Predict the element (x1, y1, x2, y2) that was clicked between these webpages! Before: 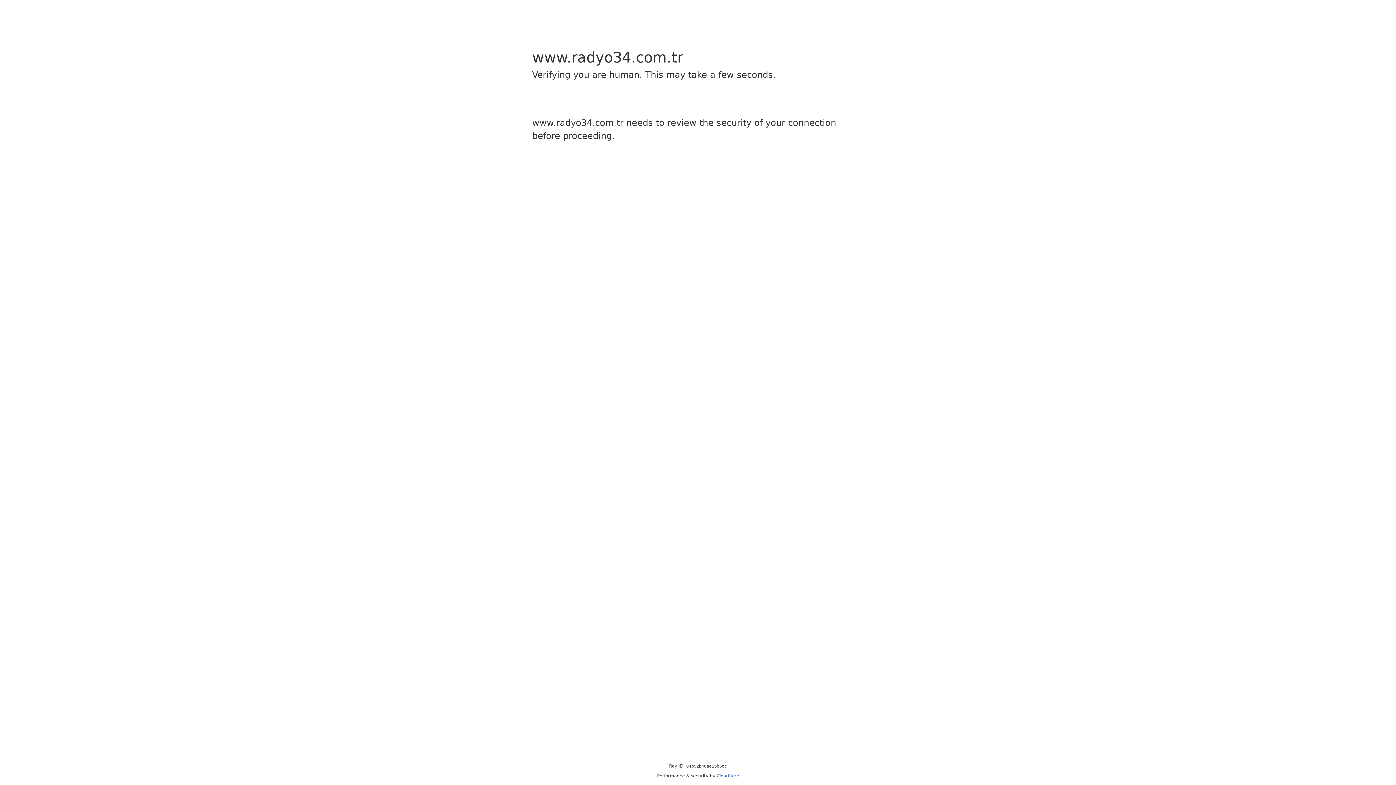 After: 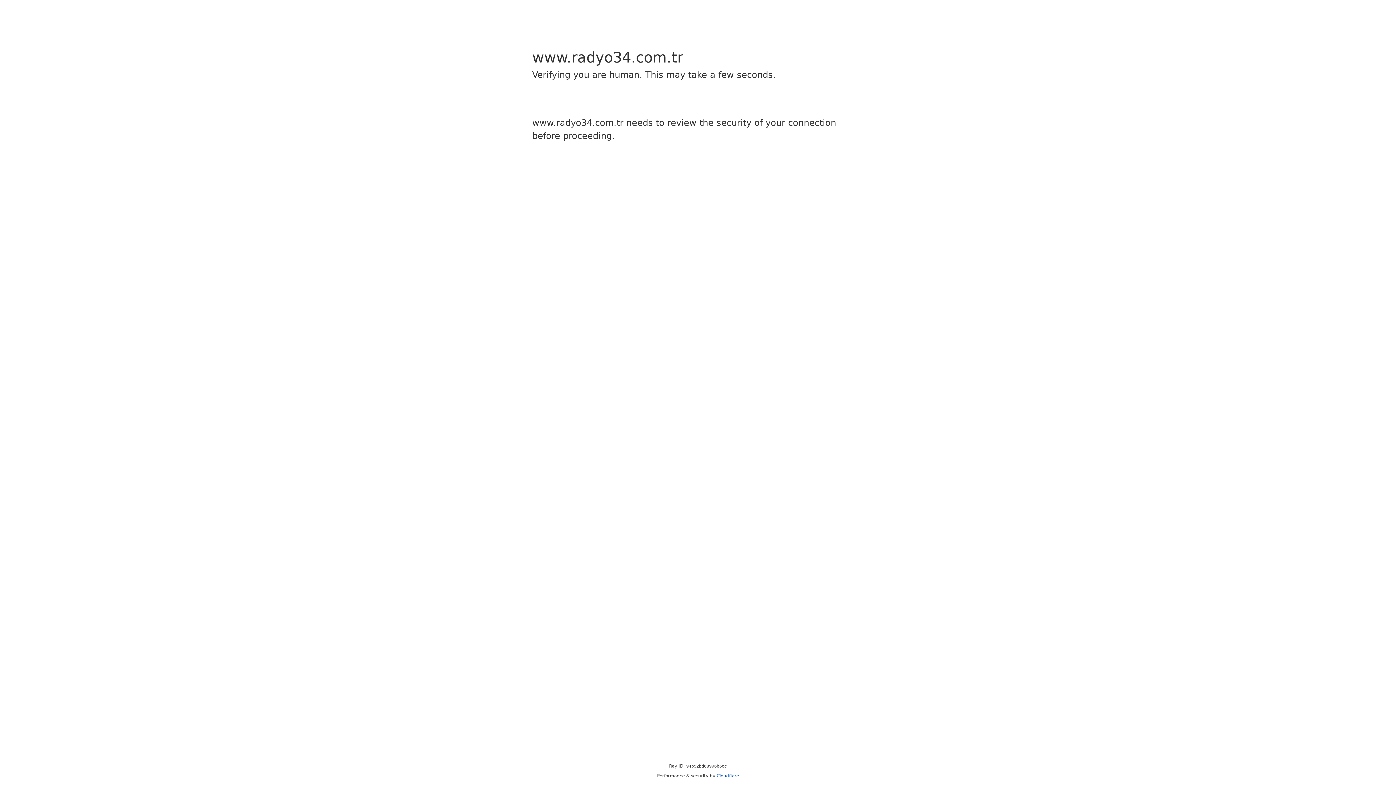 Action: bbox: (716, 773, 739, 778) label: Cloudflare